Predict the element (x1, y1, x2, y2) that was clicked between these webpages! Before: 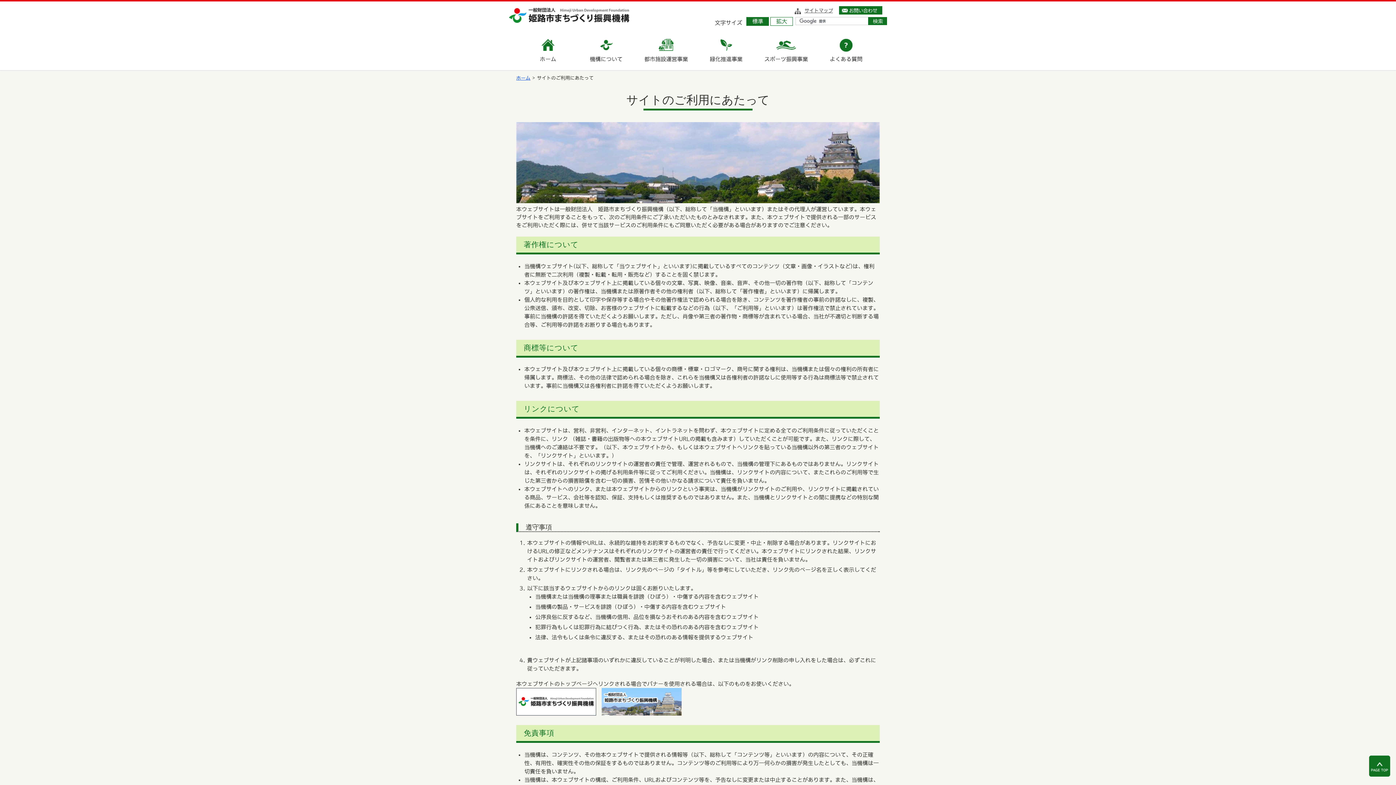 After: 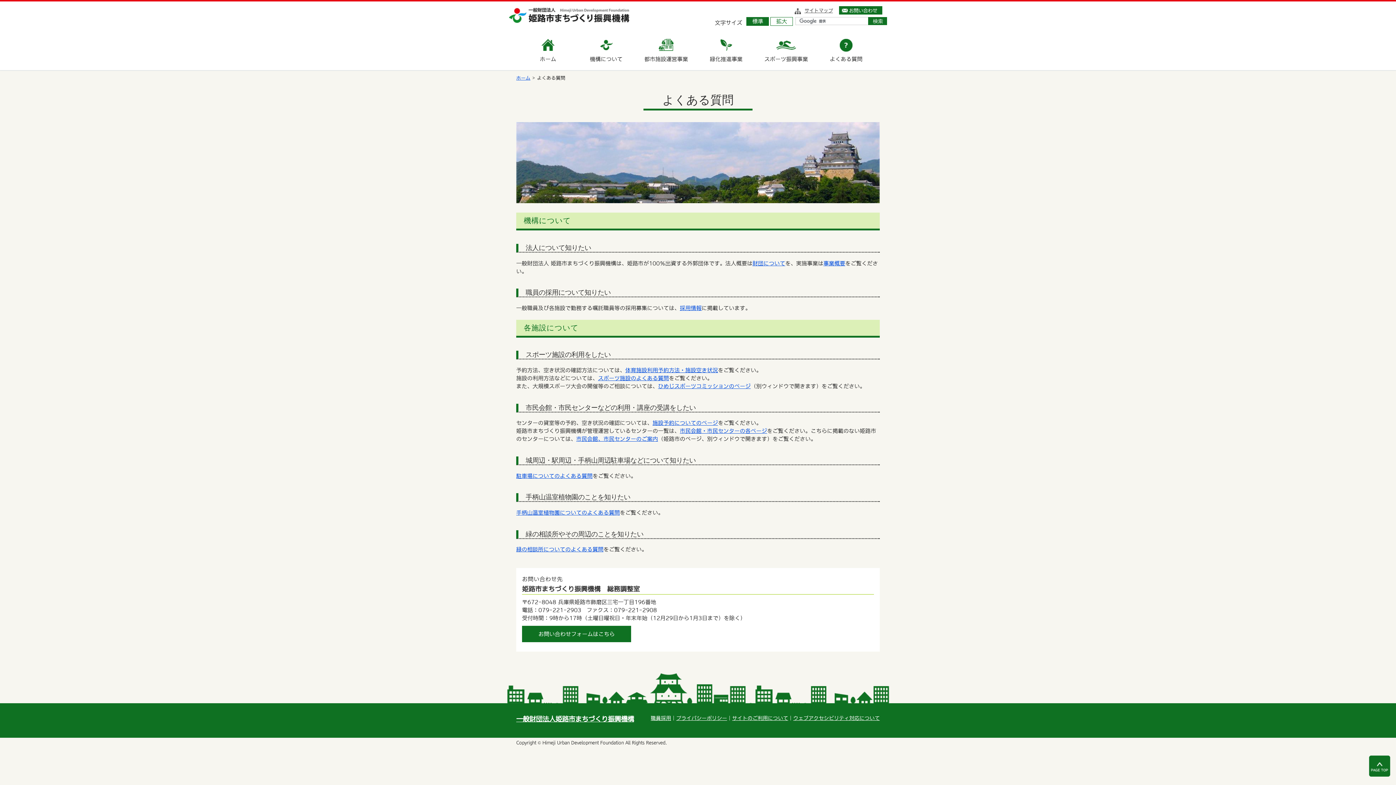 Action: bbox: (819, 32, 877, 70) label: よくある質問